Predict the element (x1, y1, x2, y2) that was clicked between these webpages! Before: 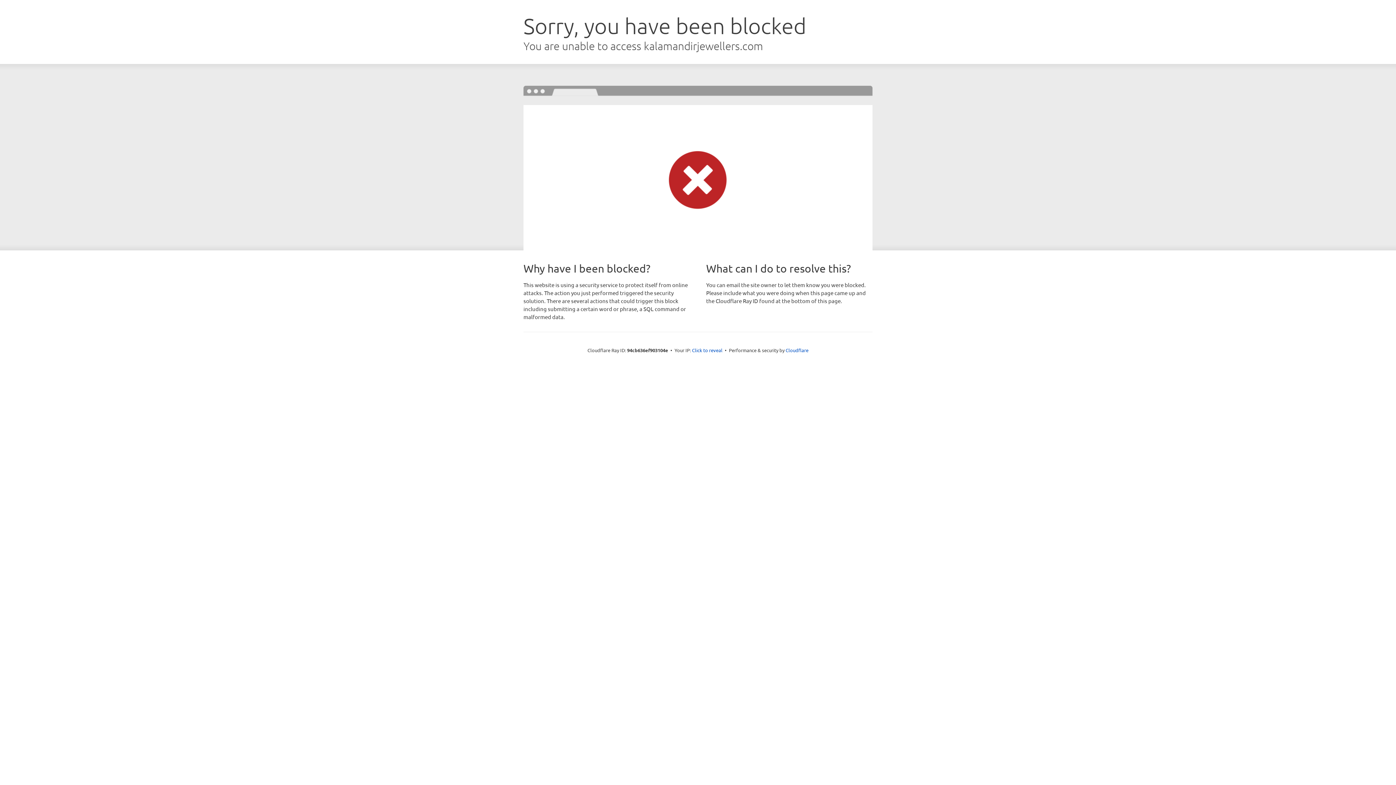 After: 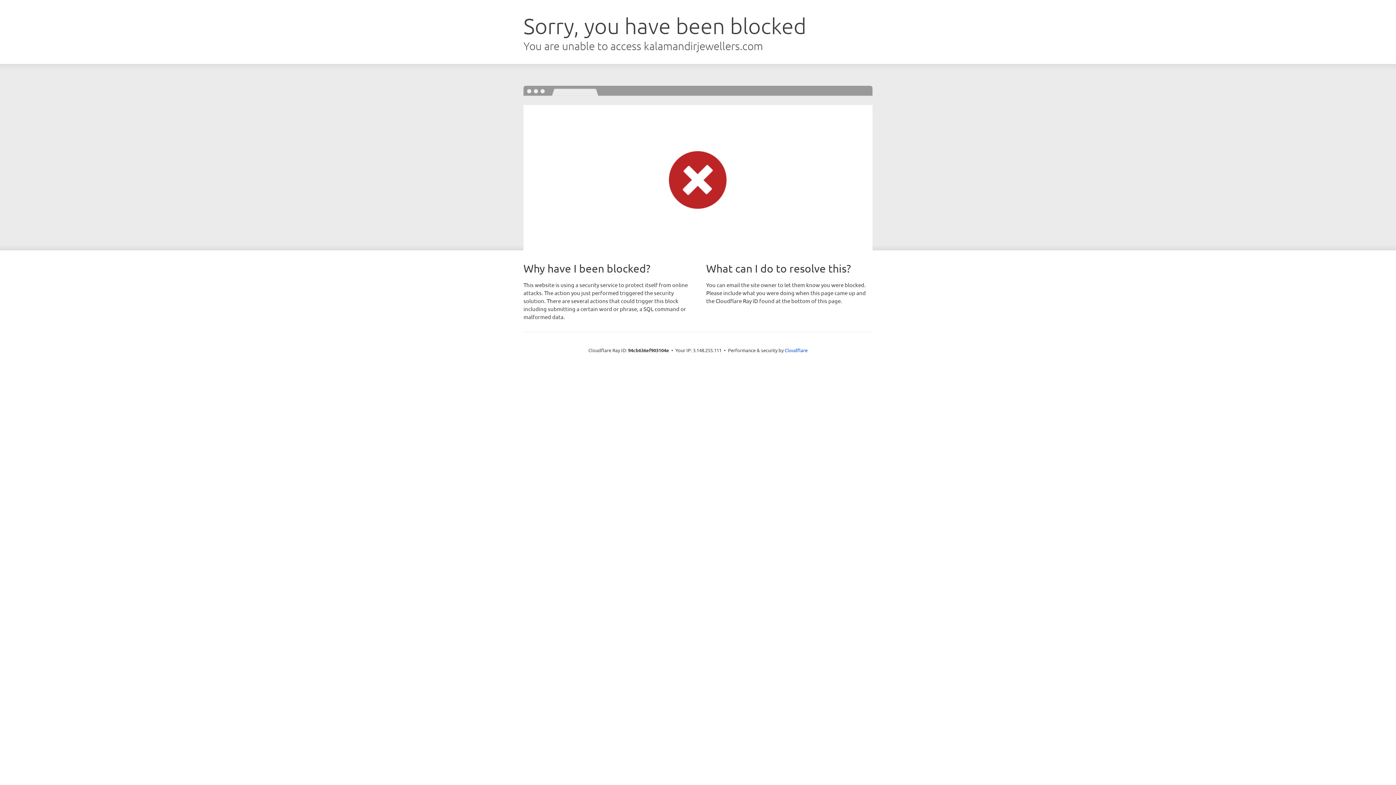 Action: label: Click to reveal bbox: (692, 346, 722, 353)